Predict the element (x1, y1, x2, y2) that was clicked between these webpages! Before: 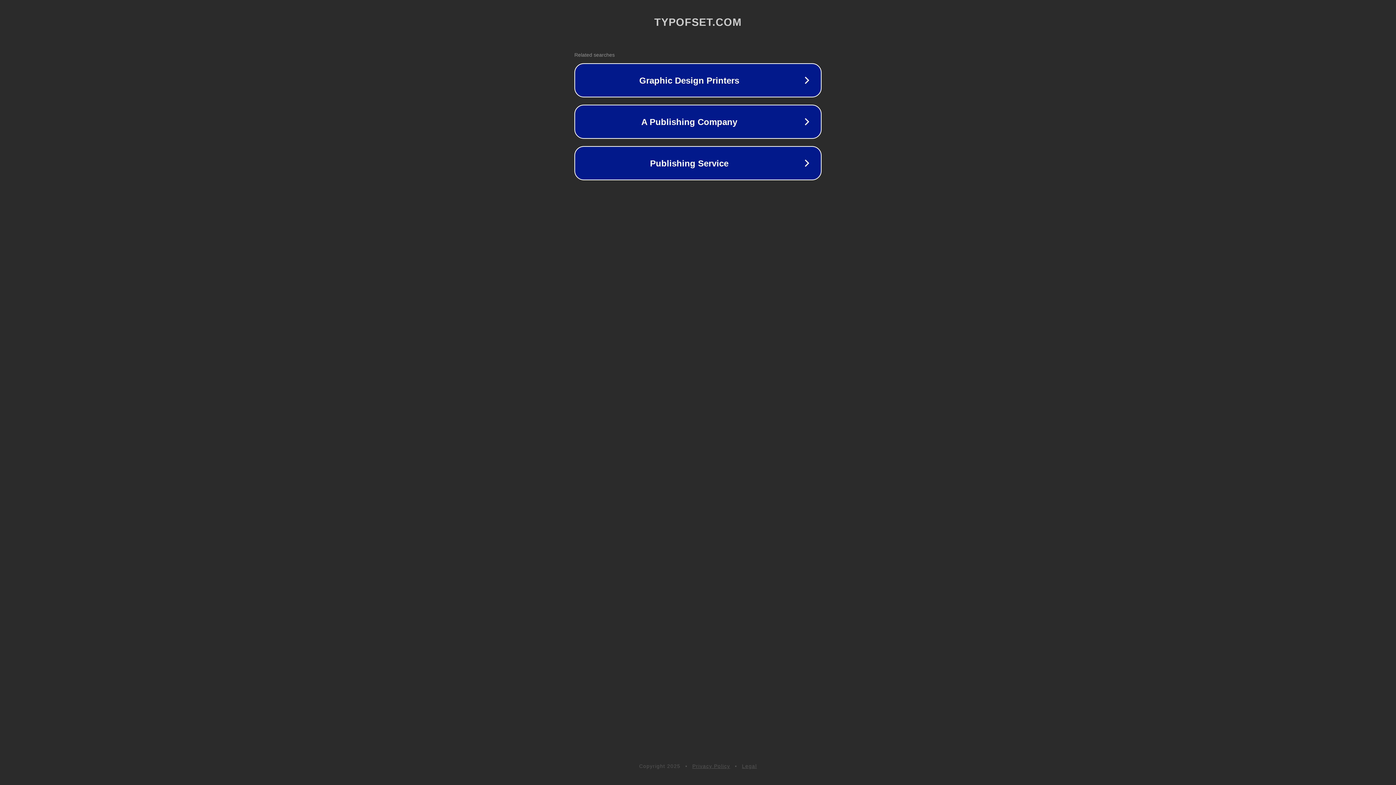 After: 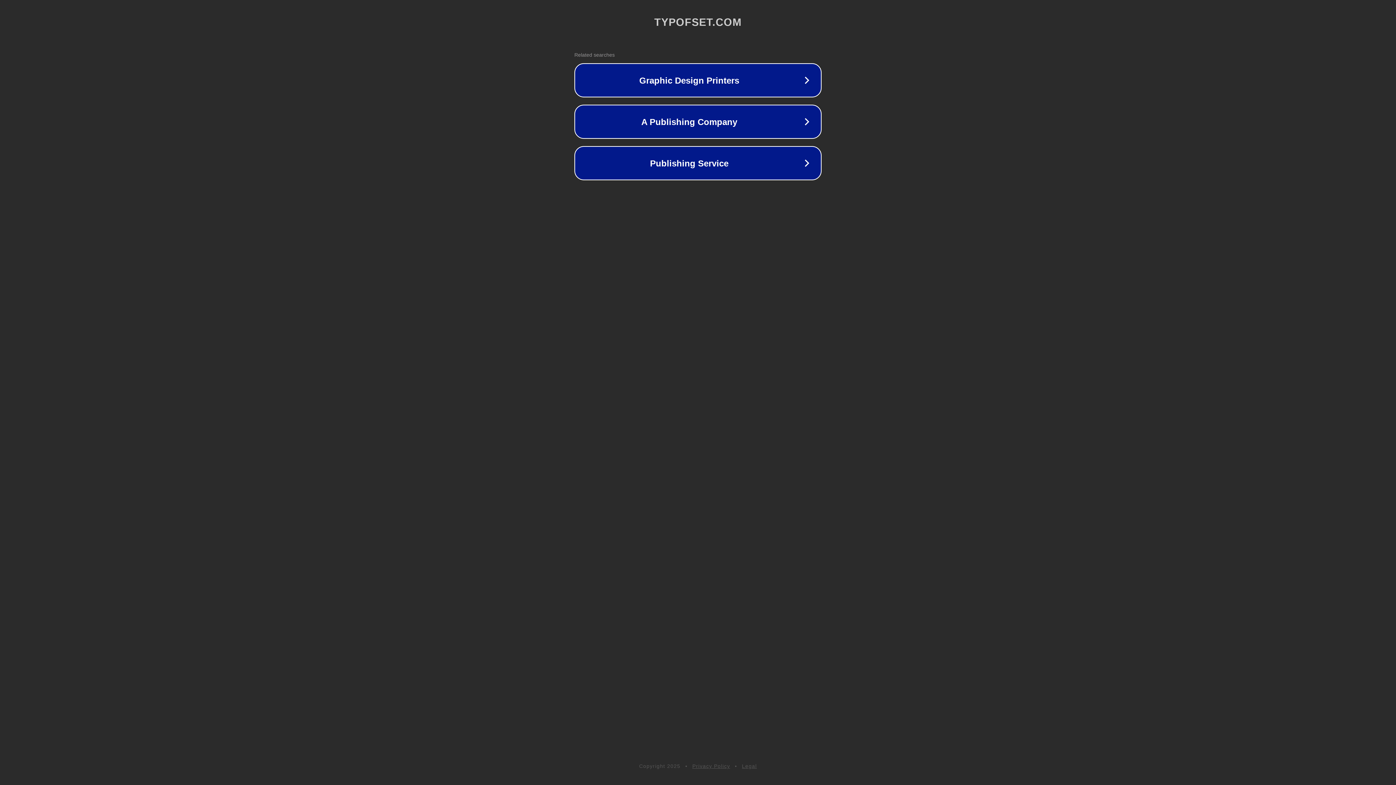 Action: label: Legal bbox: (742, 763, 757, 769)